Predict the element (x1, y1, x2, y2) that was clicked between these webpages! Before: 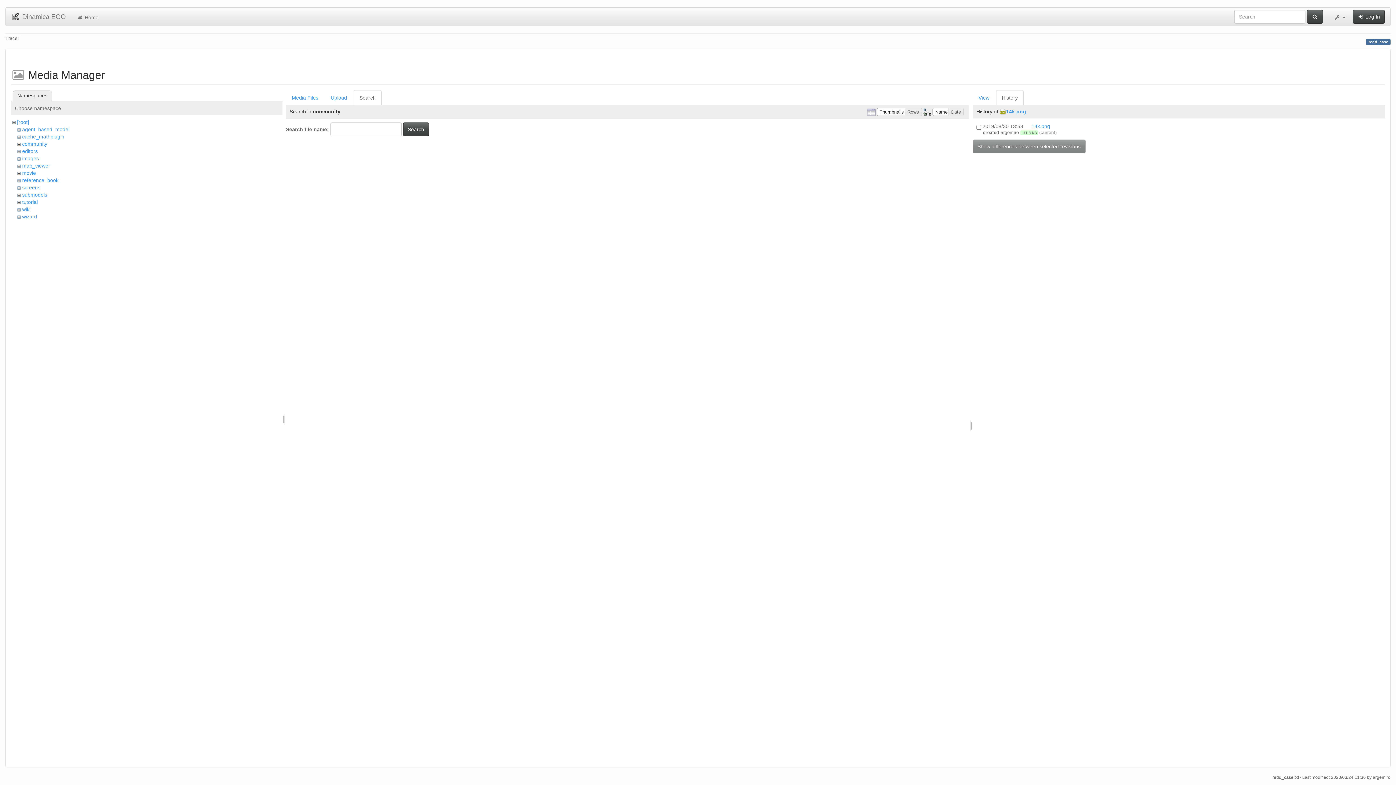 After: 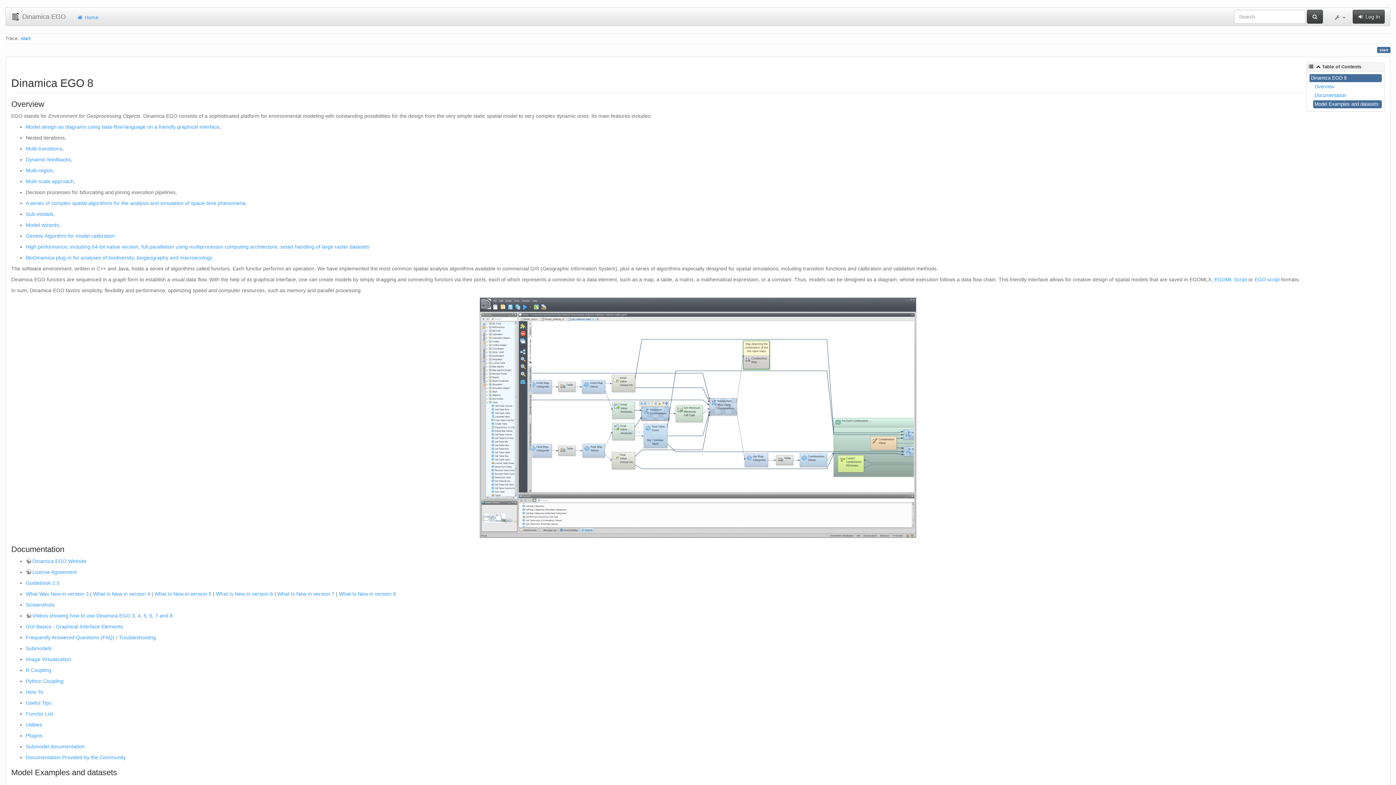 Action: bbox: (1307, 9, 1323, 23)